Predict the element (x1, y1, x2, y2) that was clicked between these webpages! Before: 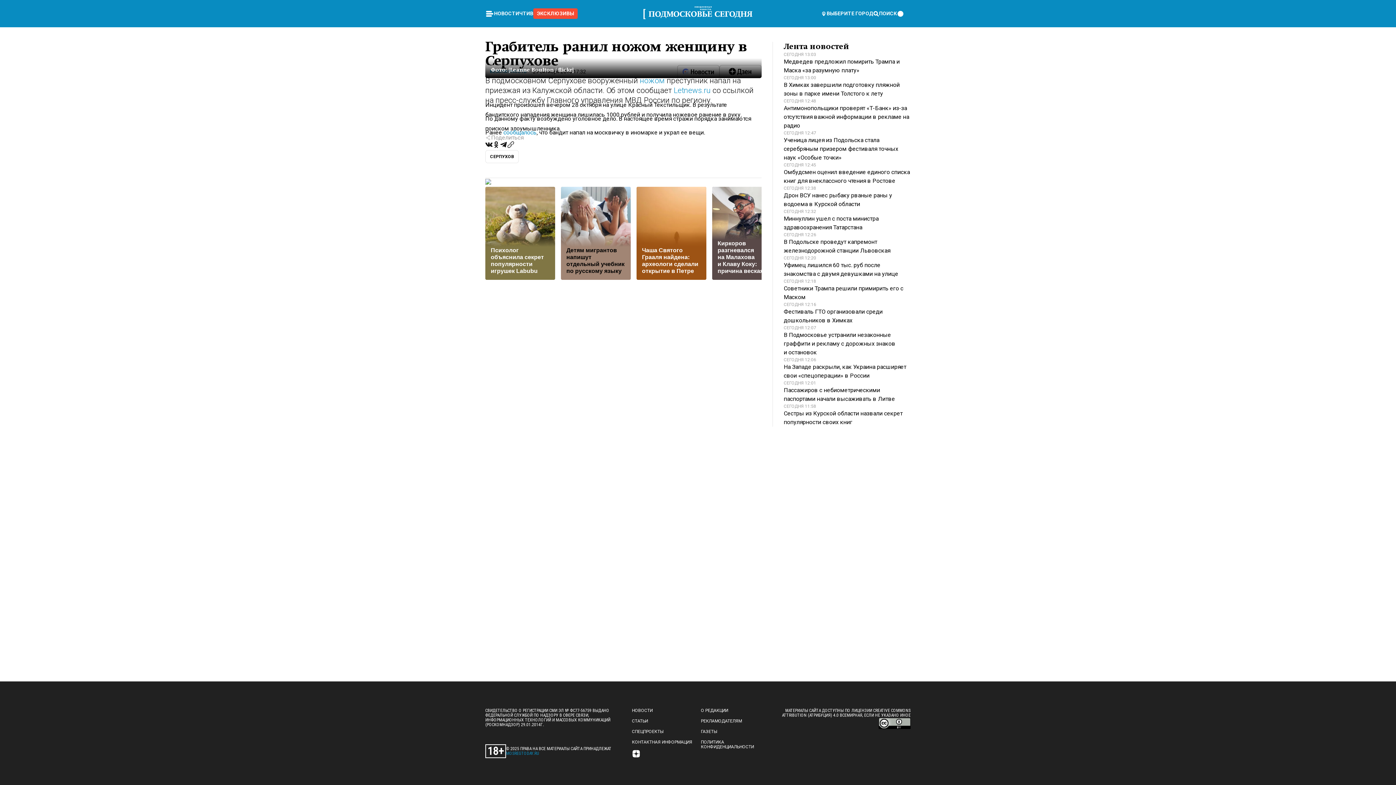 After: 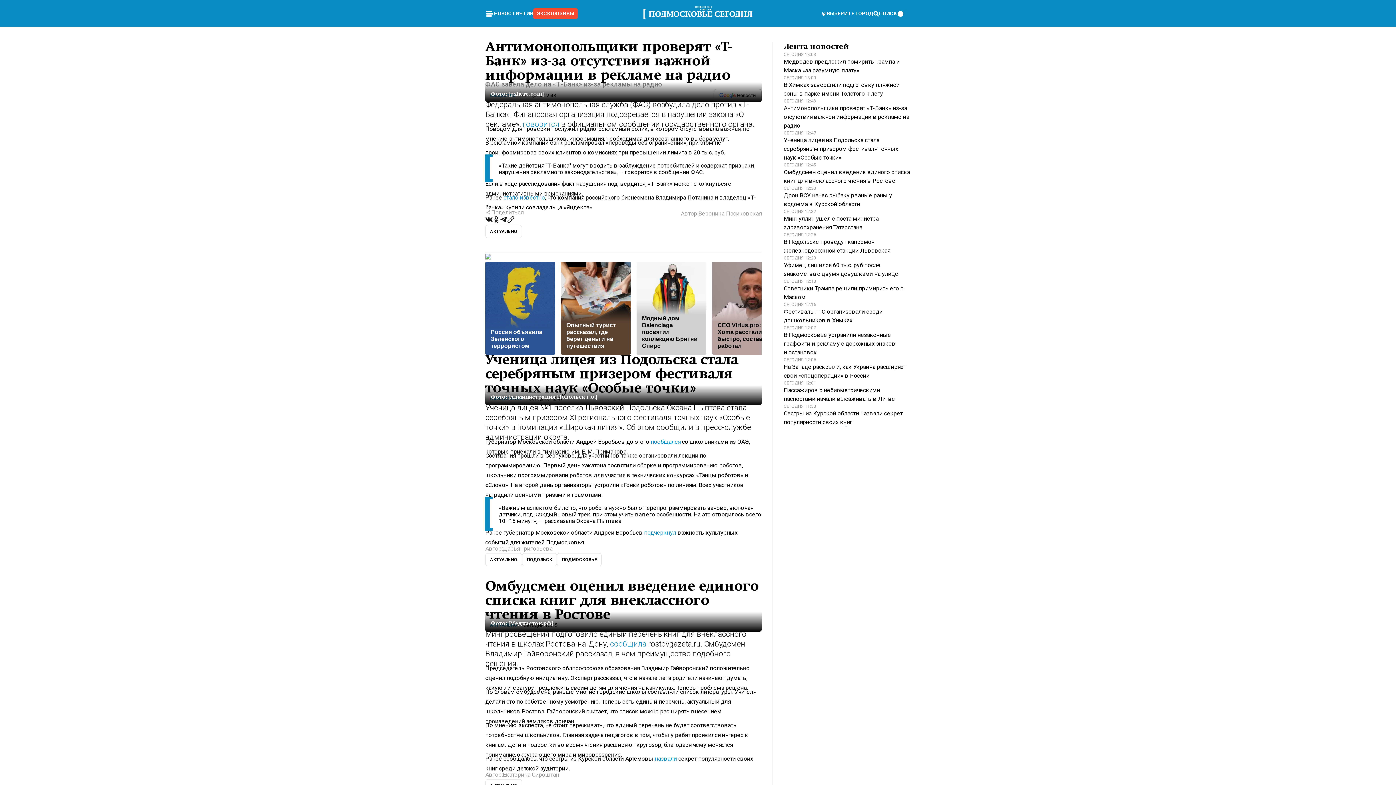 Action: label: СЕГОДНЯ 12:48

Антимонопольщики проверят «Т-Банк» из-за отсутствия важной информации в рекламе на радио bbox: (784, 98, 910, 130)